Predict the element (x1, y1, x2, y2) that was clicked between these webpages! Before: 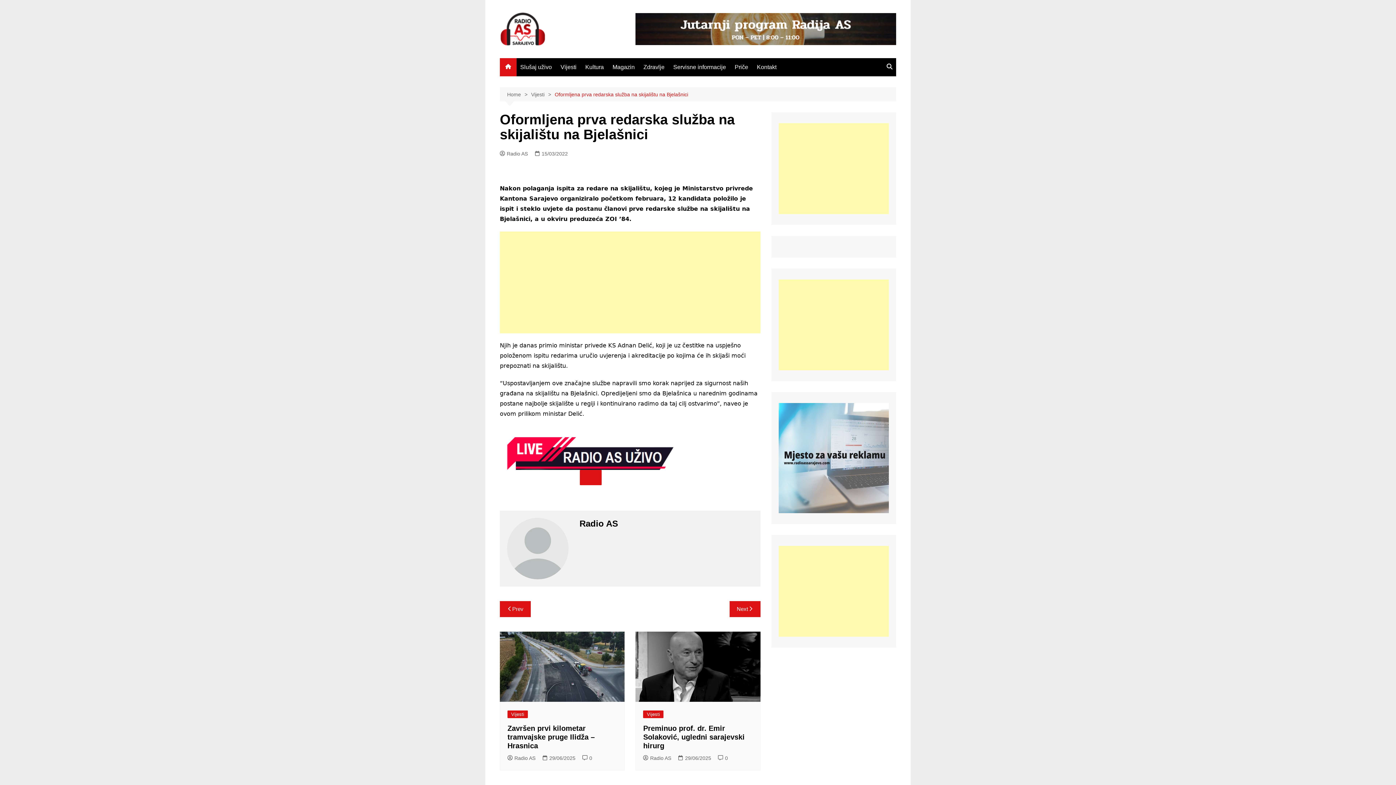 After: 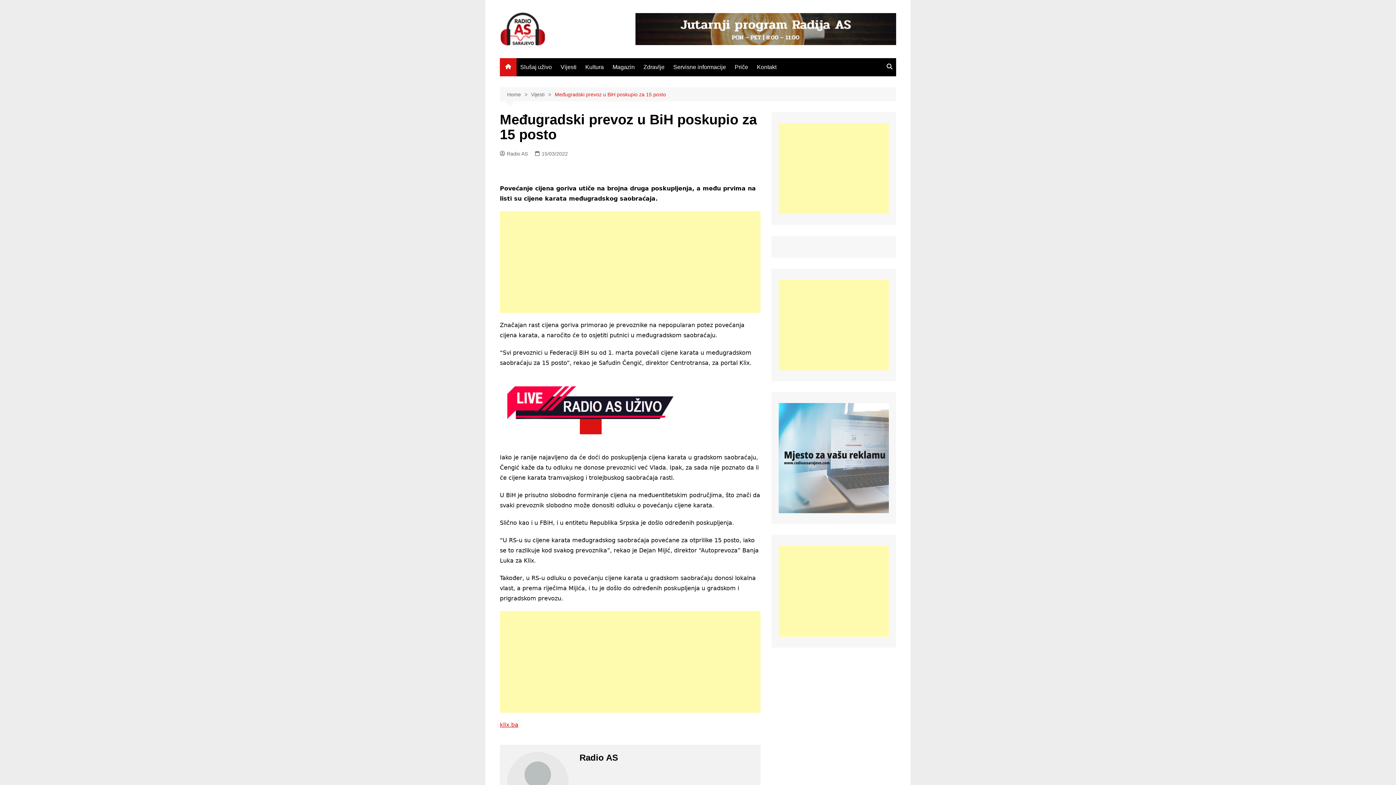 Action: bbox: (729, 601, 760, 617) label: Next